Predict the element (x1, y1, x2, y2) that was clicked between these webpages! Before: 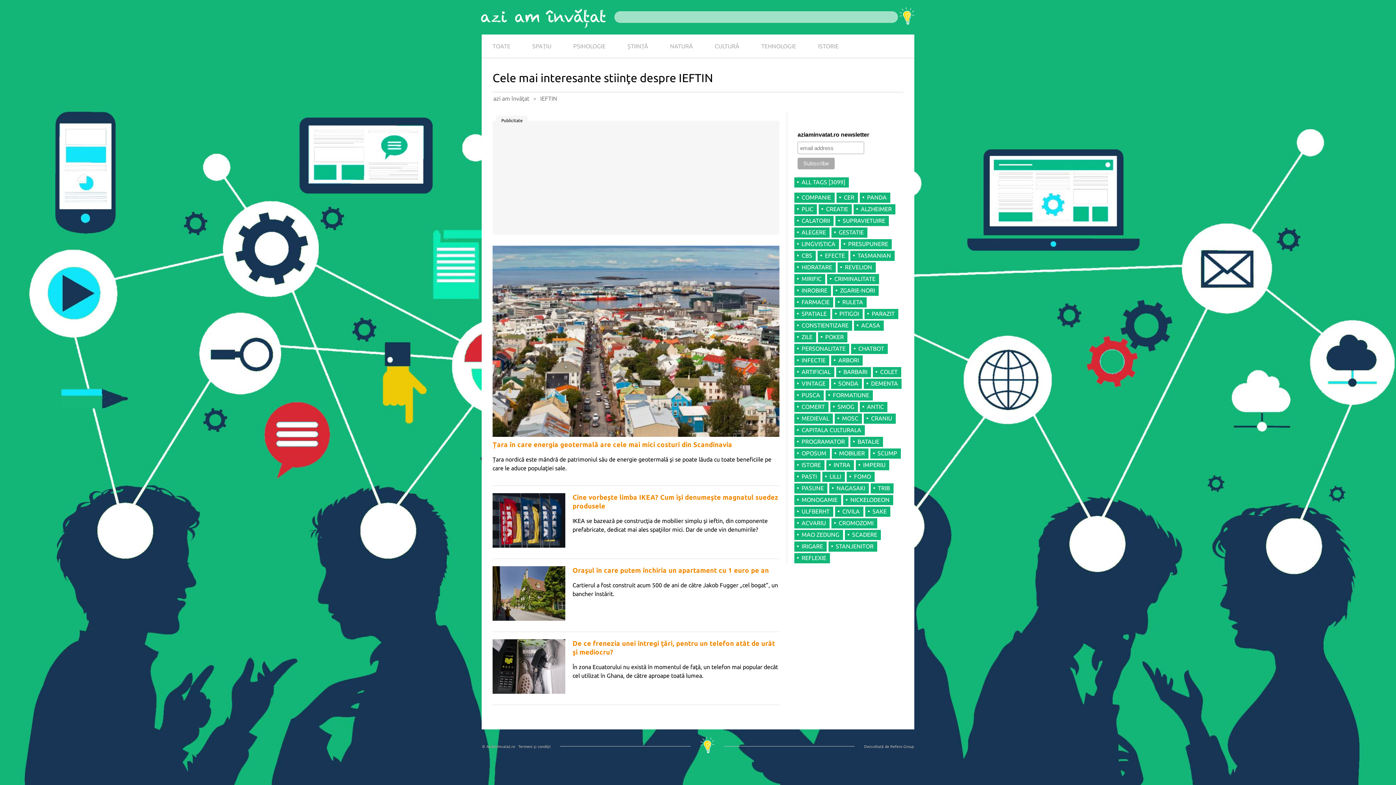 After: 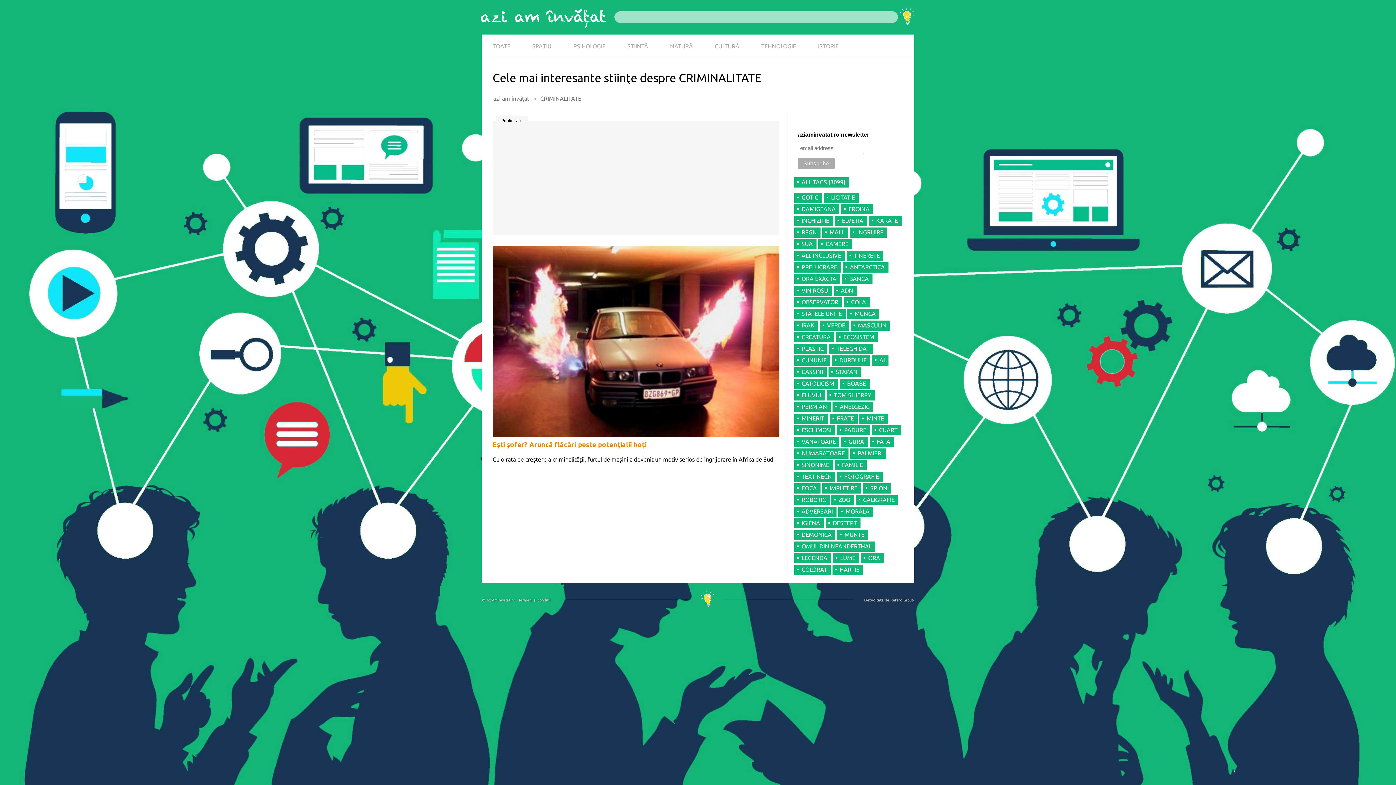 Action: bbox: (827, 274, 879, 284) label: CRIMINALITATE